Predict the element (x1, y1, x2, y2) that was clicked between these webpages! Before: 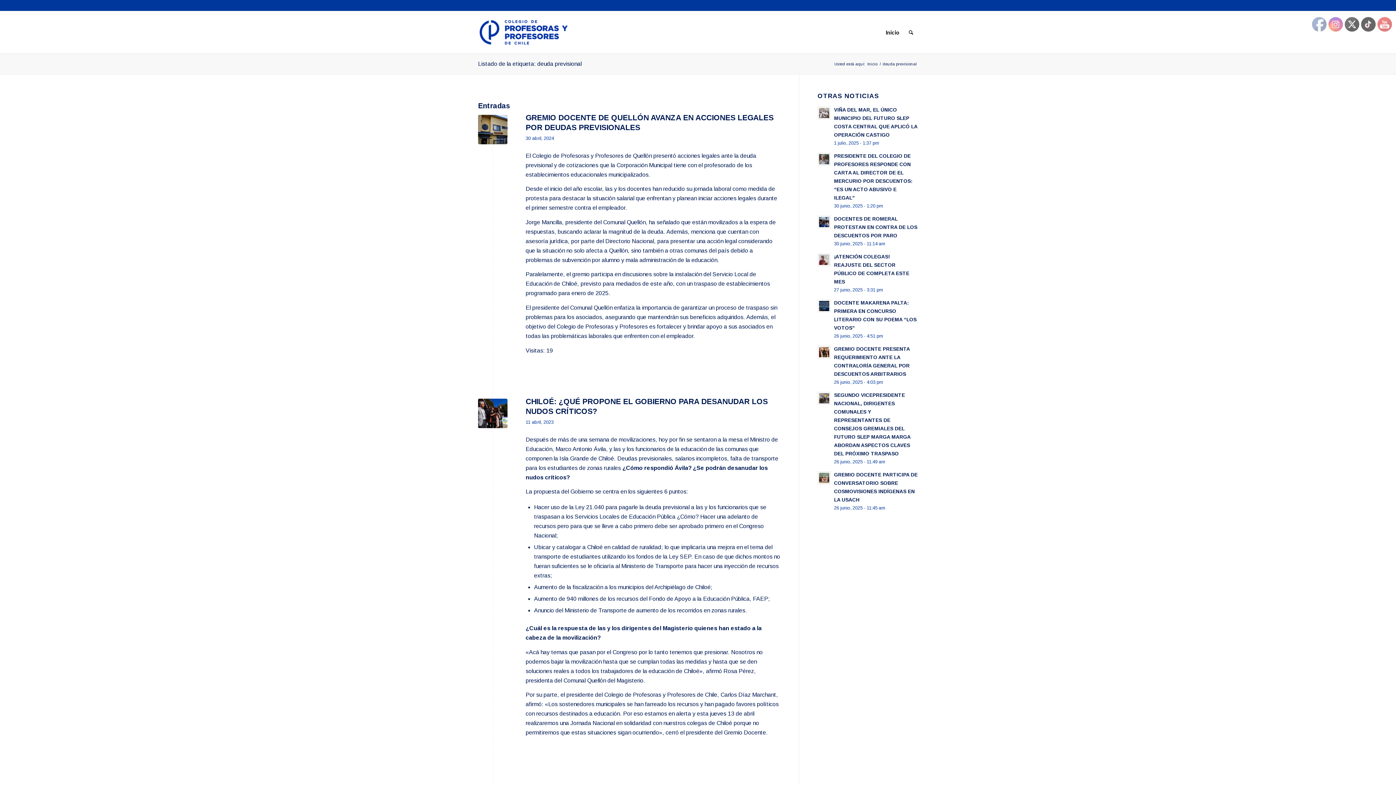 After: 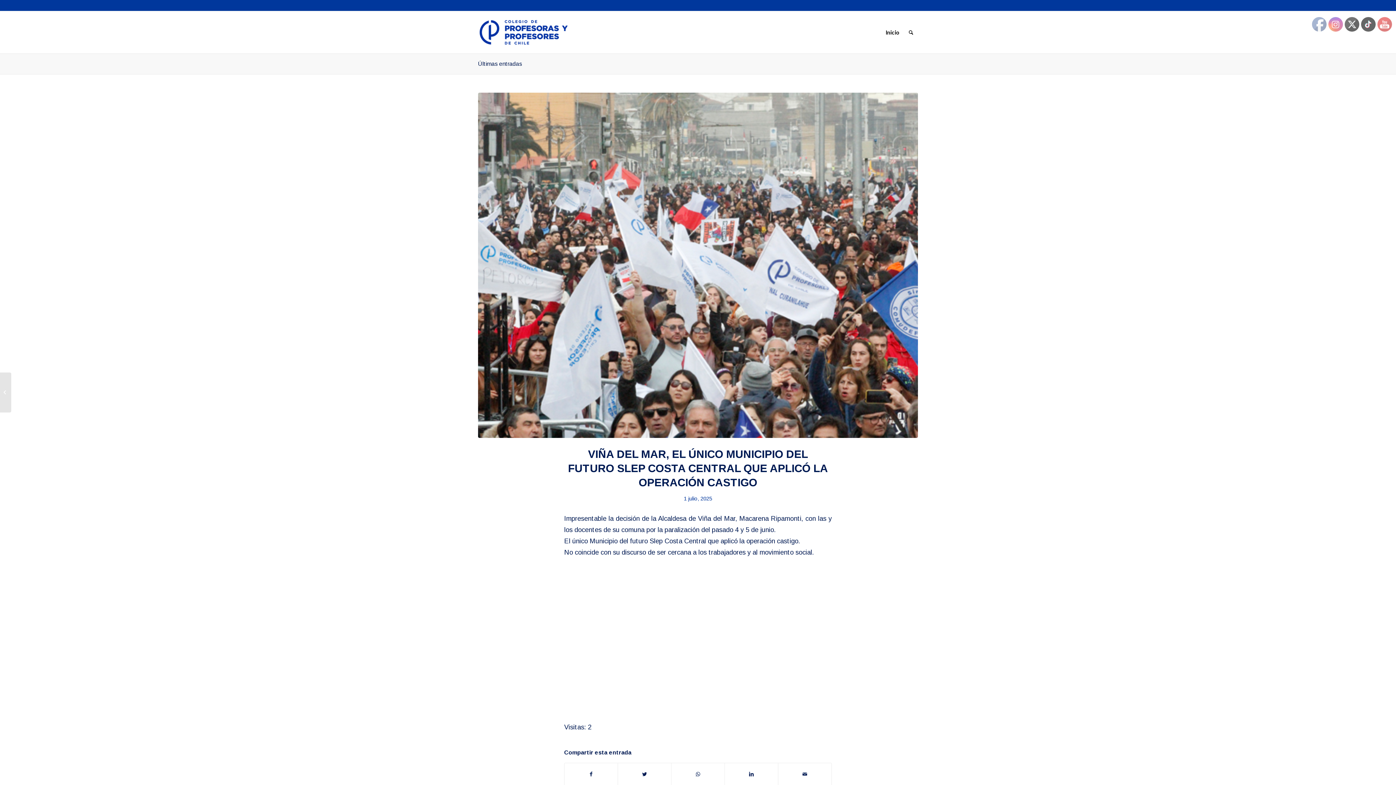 Action: bbox: (817, 106, 831, 119)